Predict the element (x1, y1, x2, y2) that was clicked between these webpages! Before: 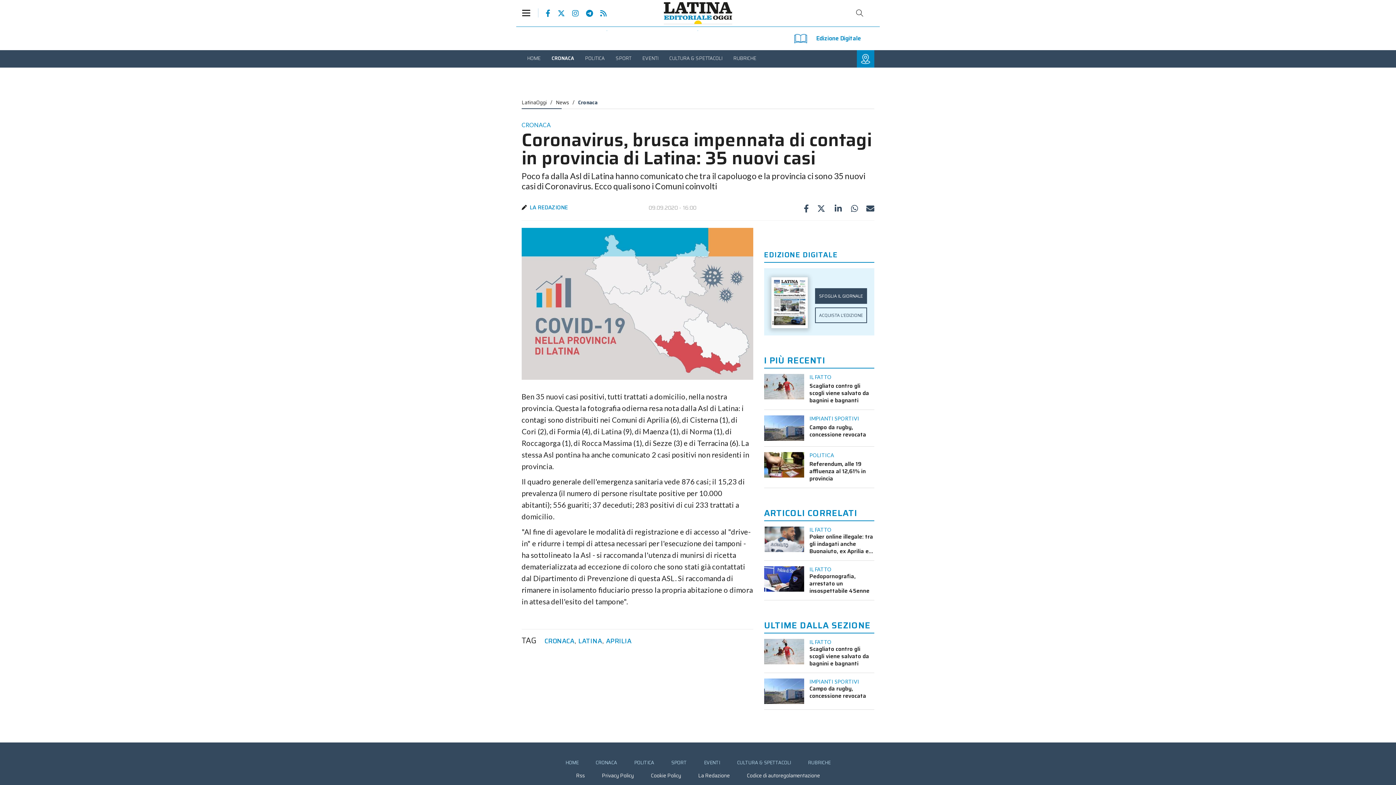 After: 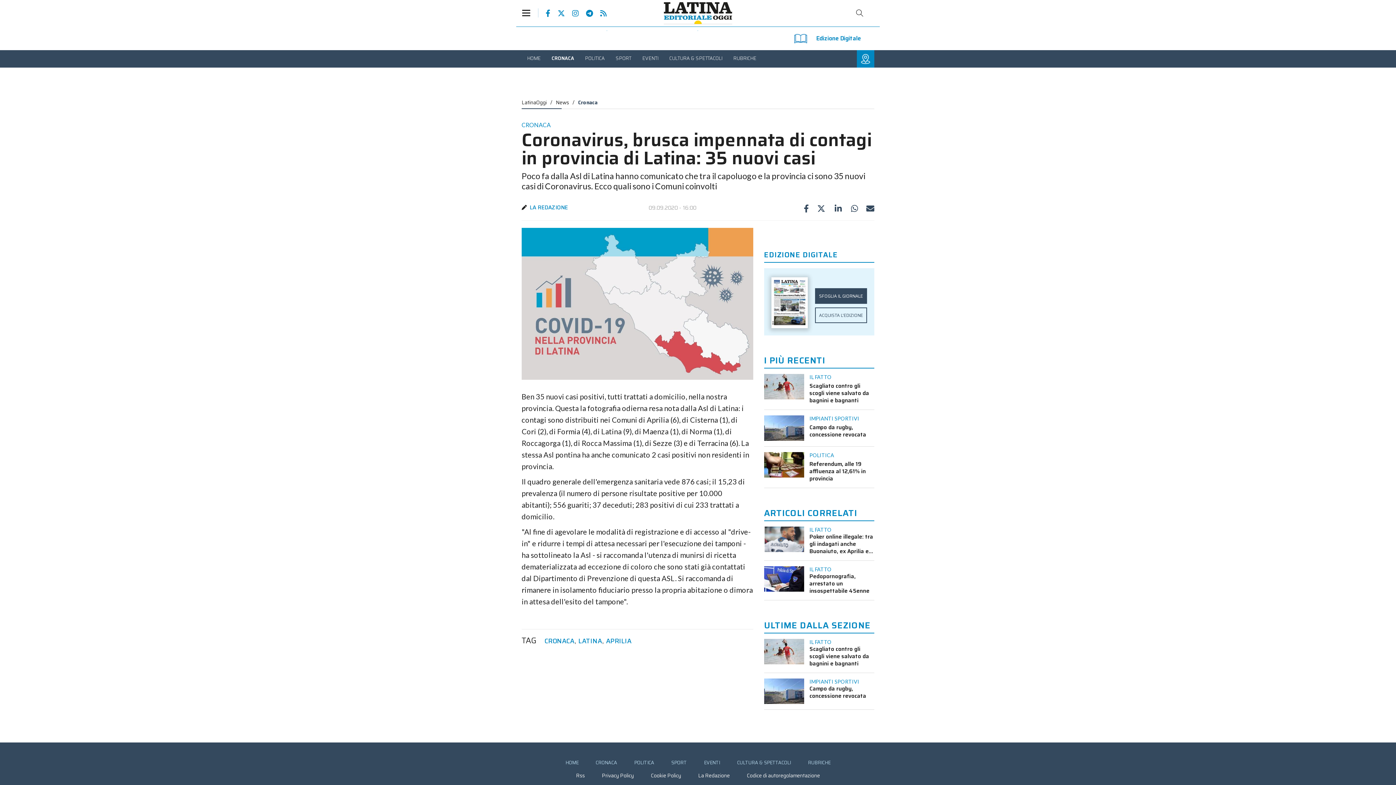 Action: bbox: (578, 9, 593, 17) label: Canale Telegram